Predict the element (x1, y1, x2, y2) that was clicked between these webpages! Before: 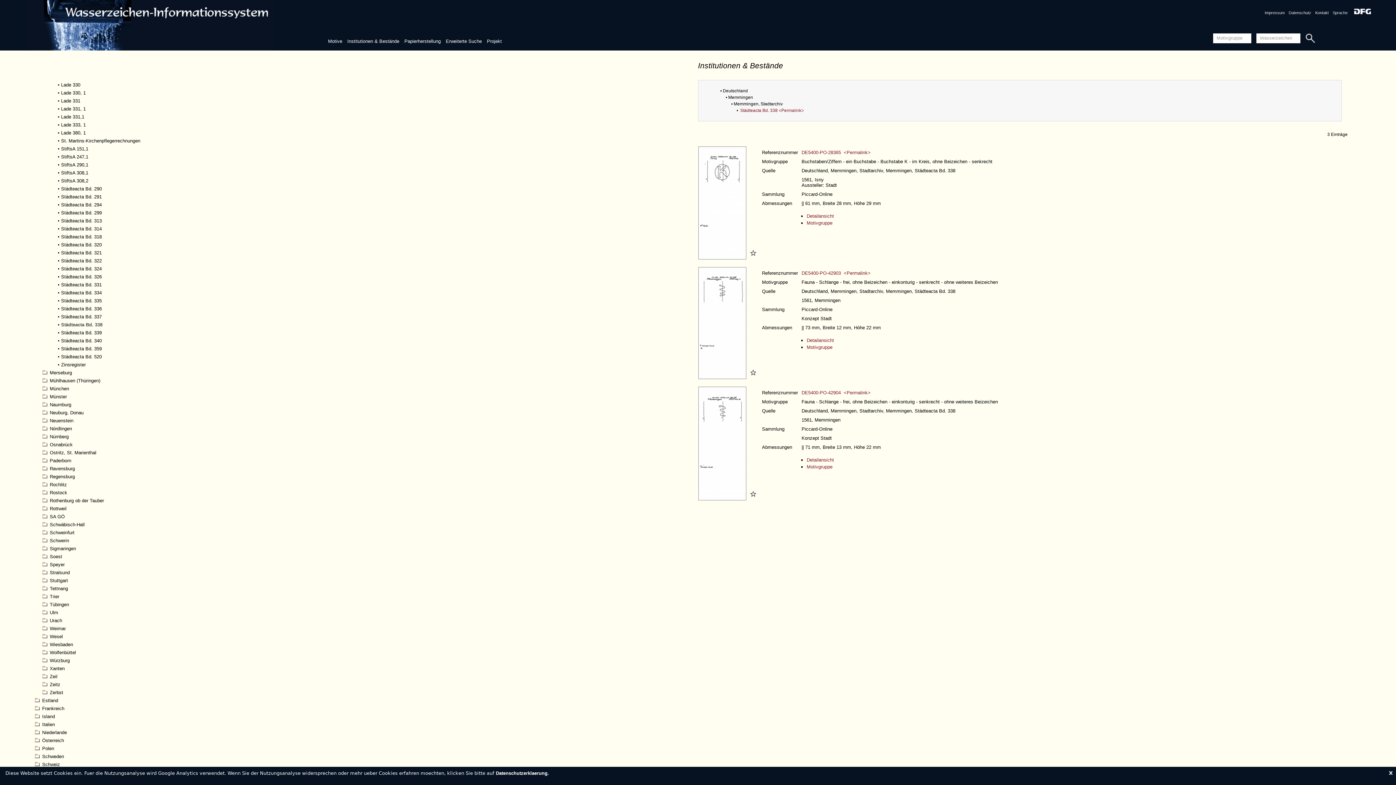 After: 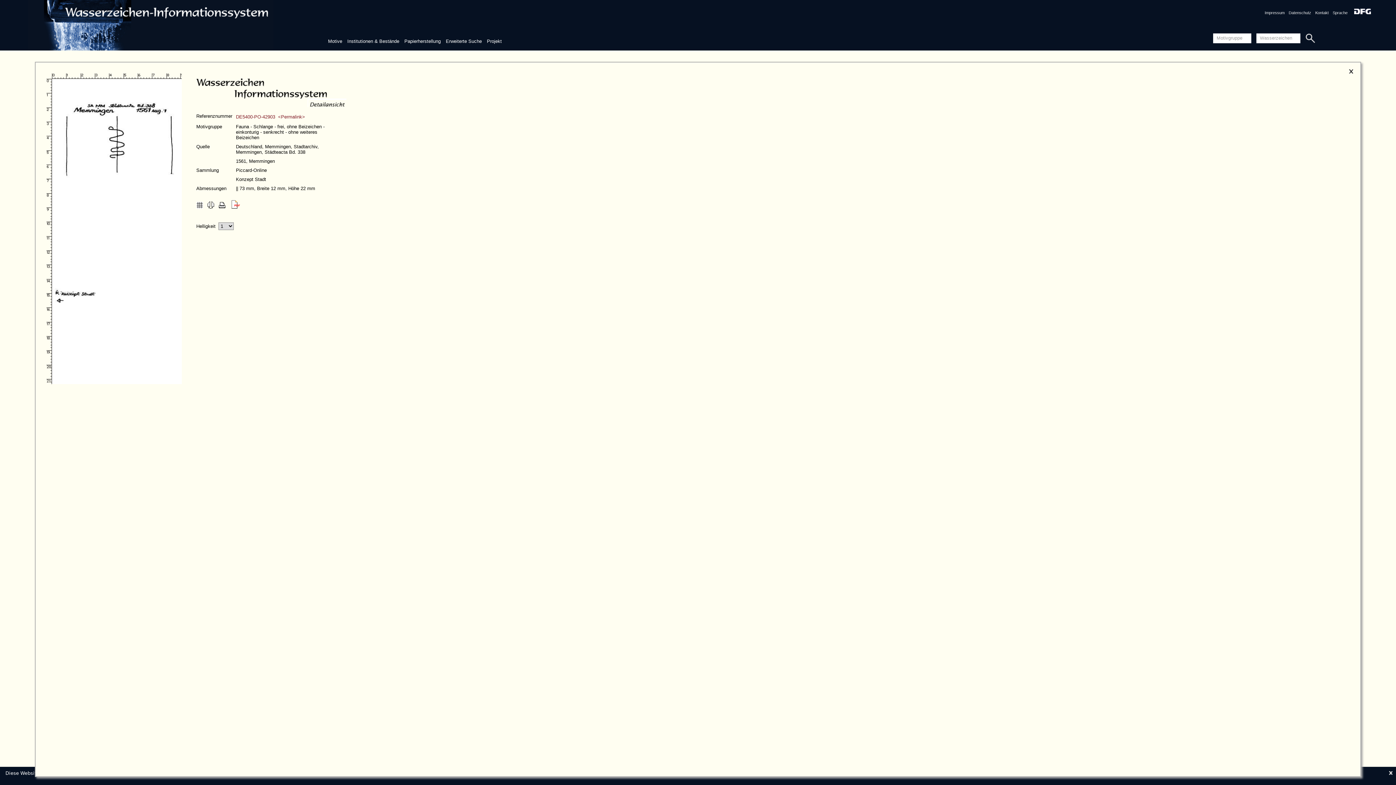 Action: bbox: (698, 374, 748, 380)